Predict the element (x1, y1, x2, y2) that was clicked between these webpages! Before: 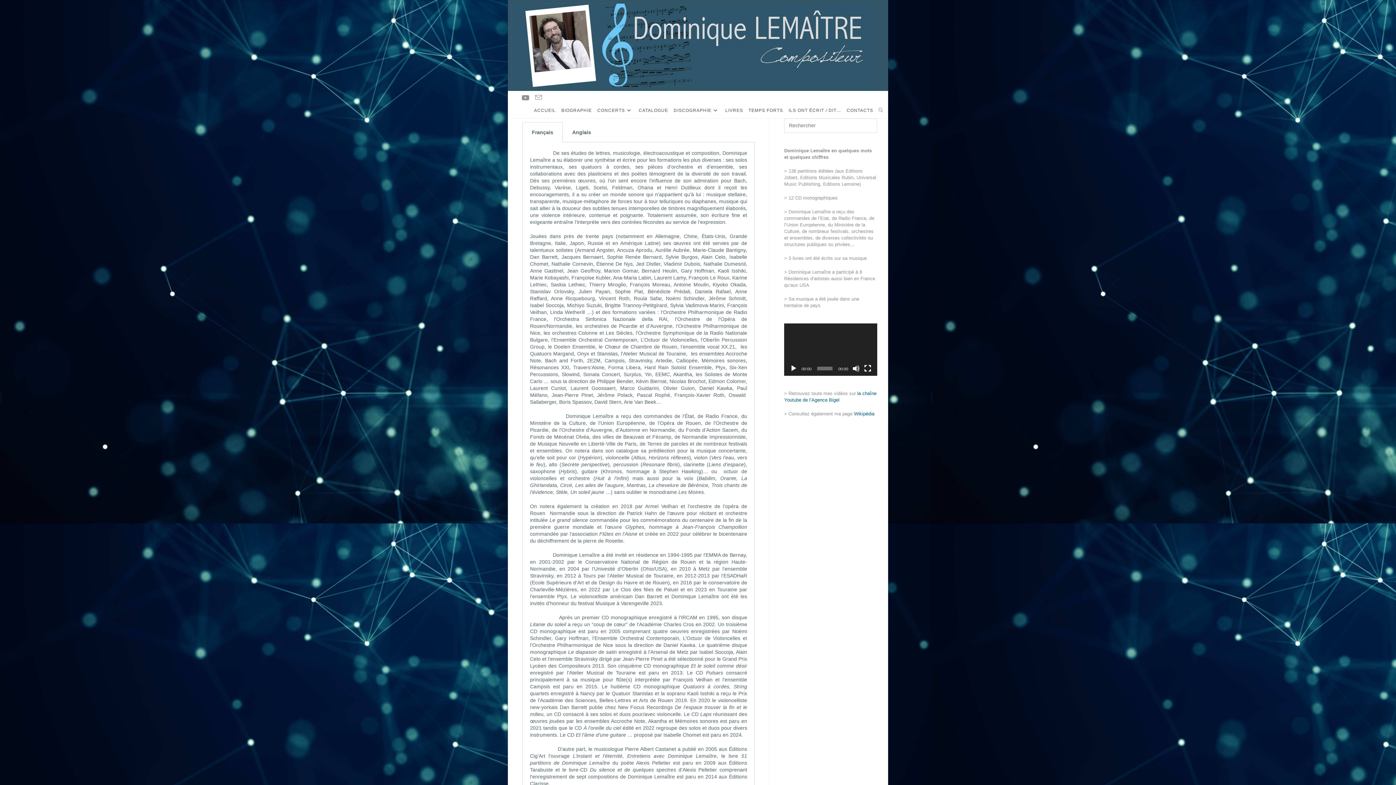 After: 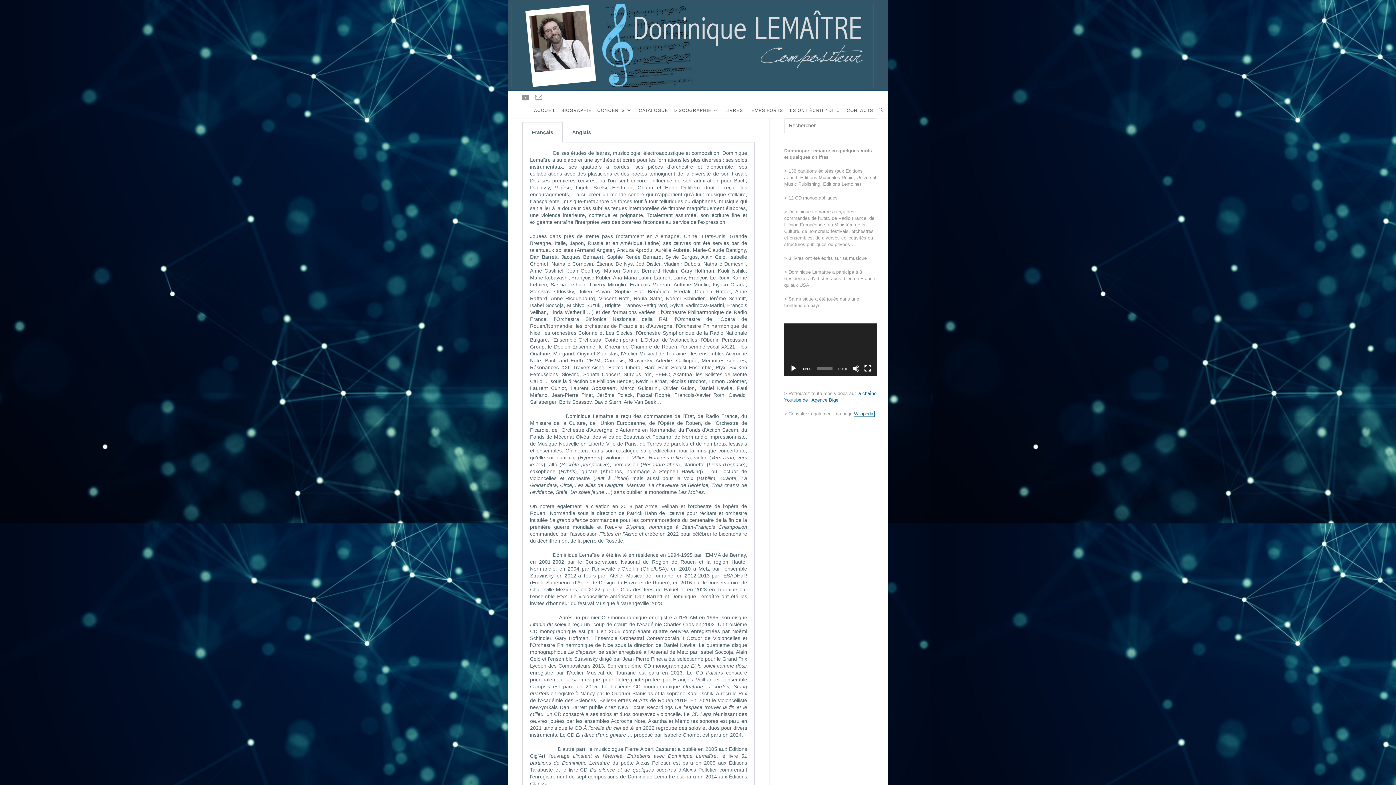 Action: label: Wikipédia bbox: (854, 411, 874, 416)